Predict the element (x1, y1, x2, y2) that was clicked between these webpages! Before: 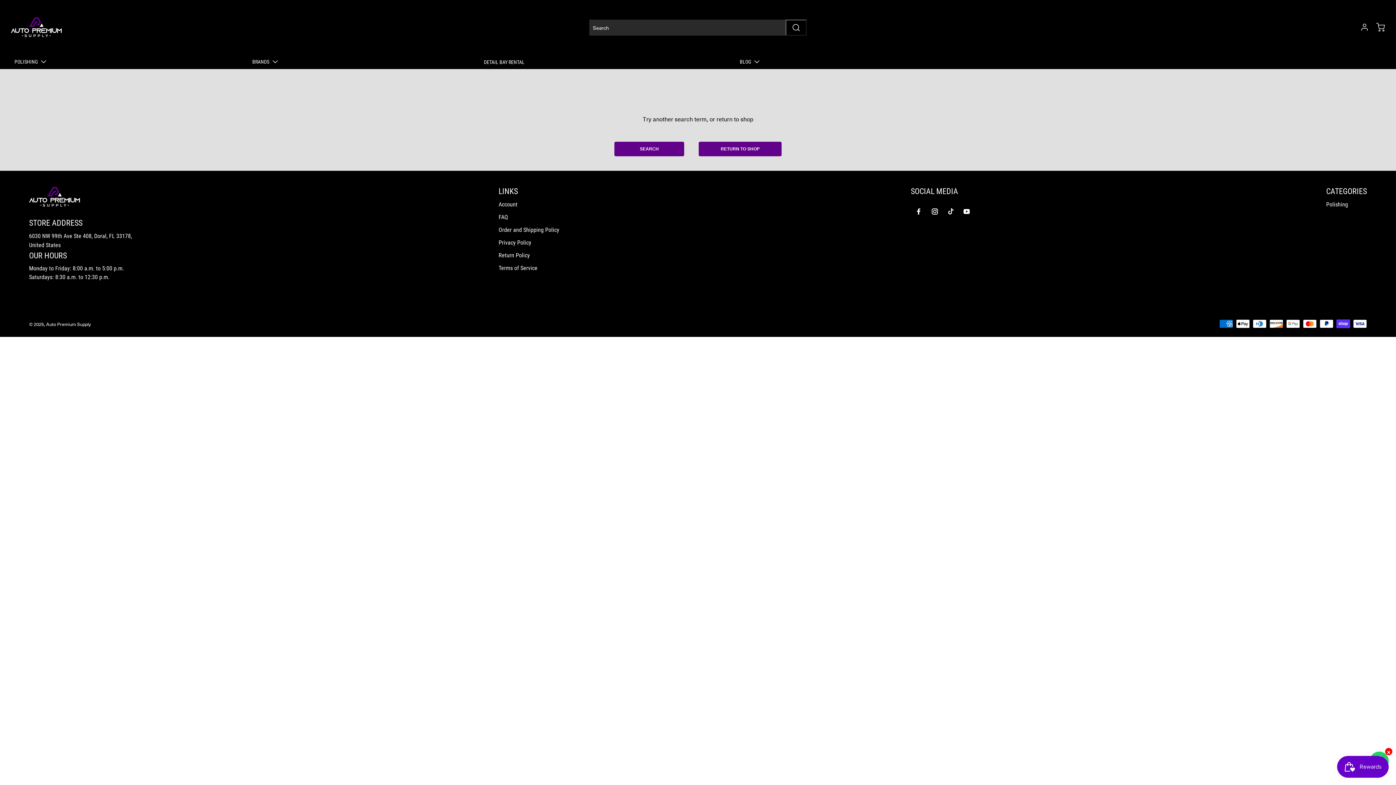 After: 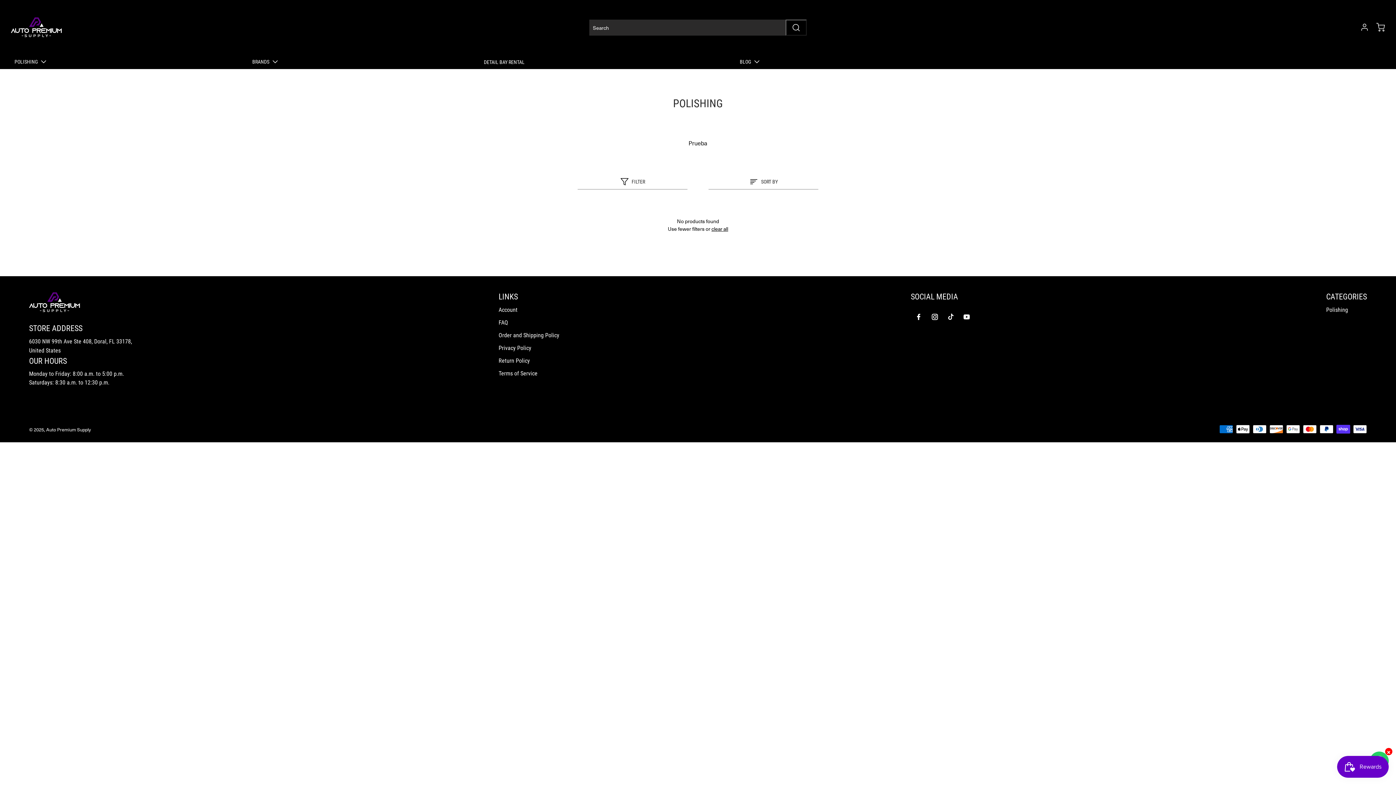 Action: bbox: (14, 57, 37, 66) label: POLISHING